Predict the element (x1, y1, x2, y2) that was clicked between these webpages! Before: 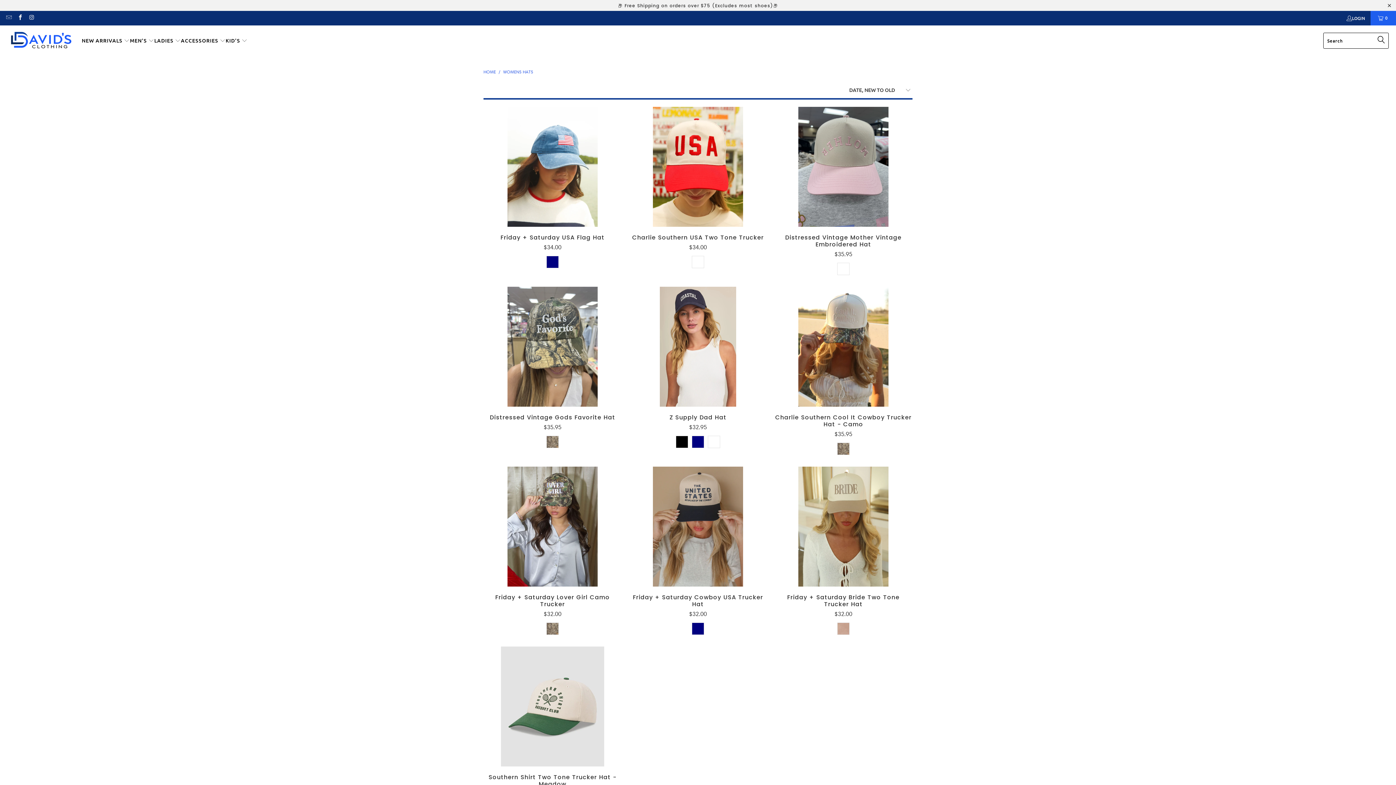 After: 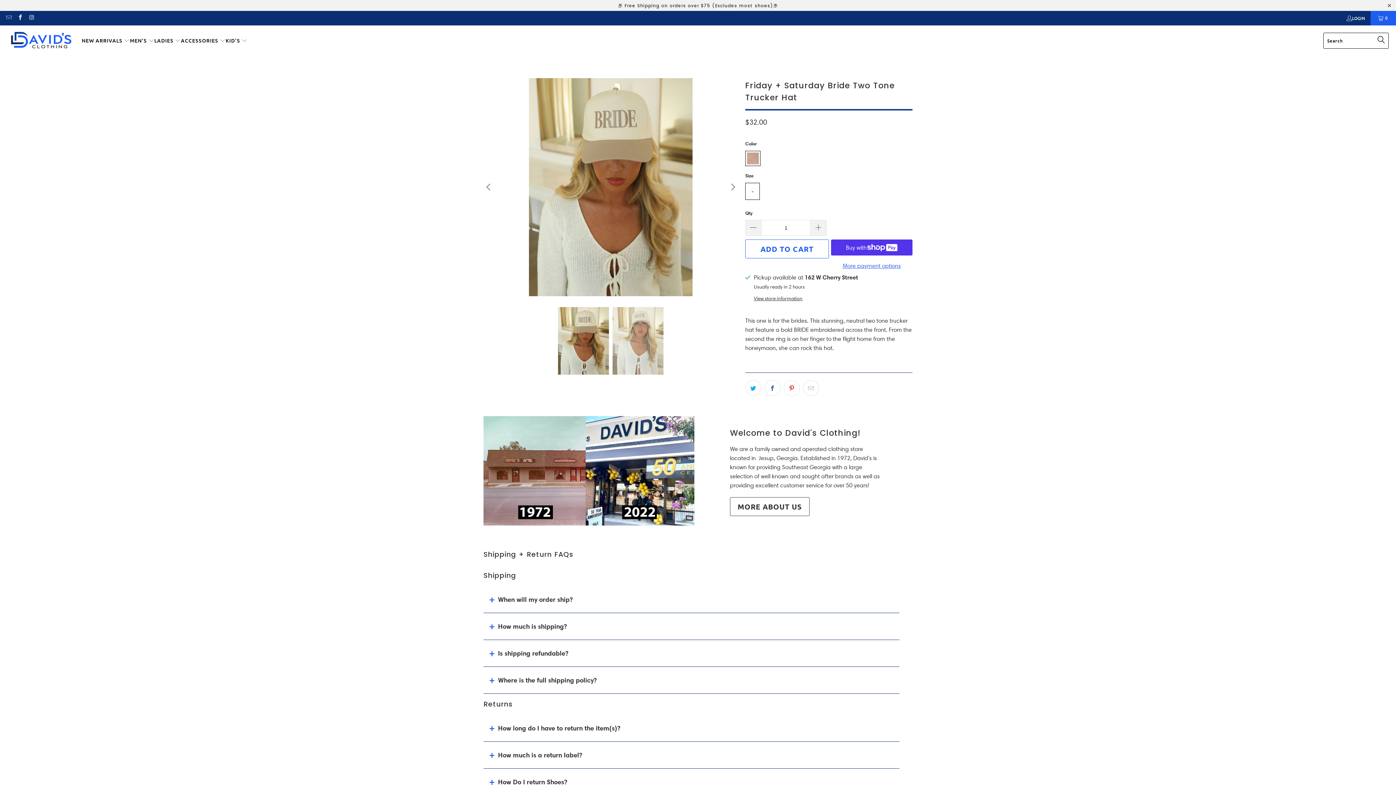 Action: bbox: (774, 466, 912, 586)